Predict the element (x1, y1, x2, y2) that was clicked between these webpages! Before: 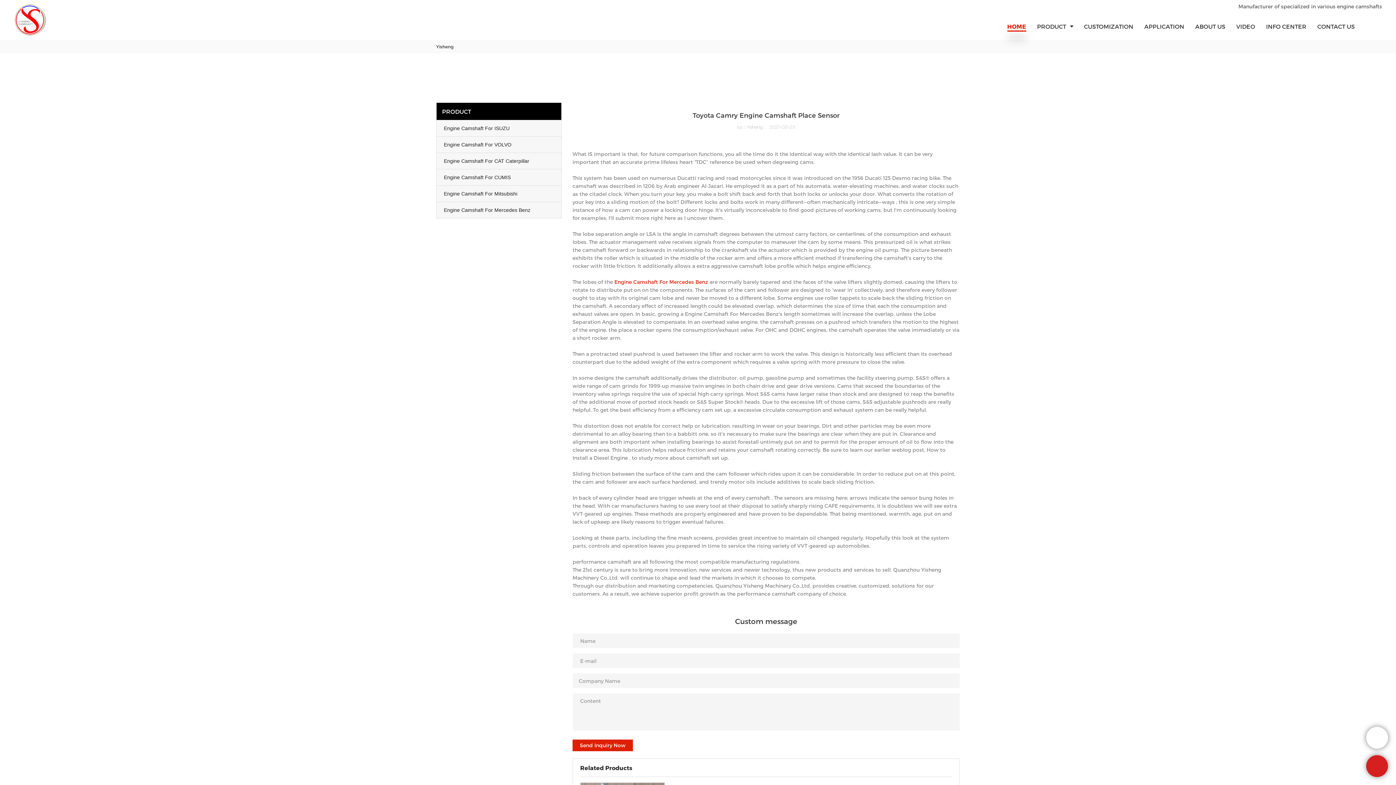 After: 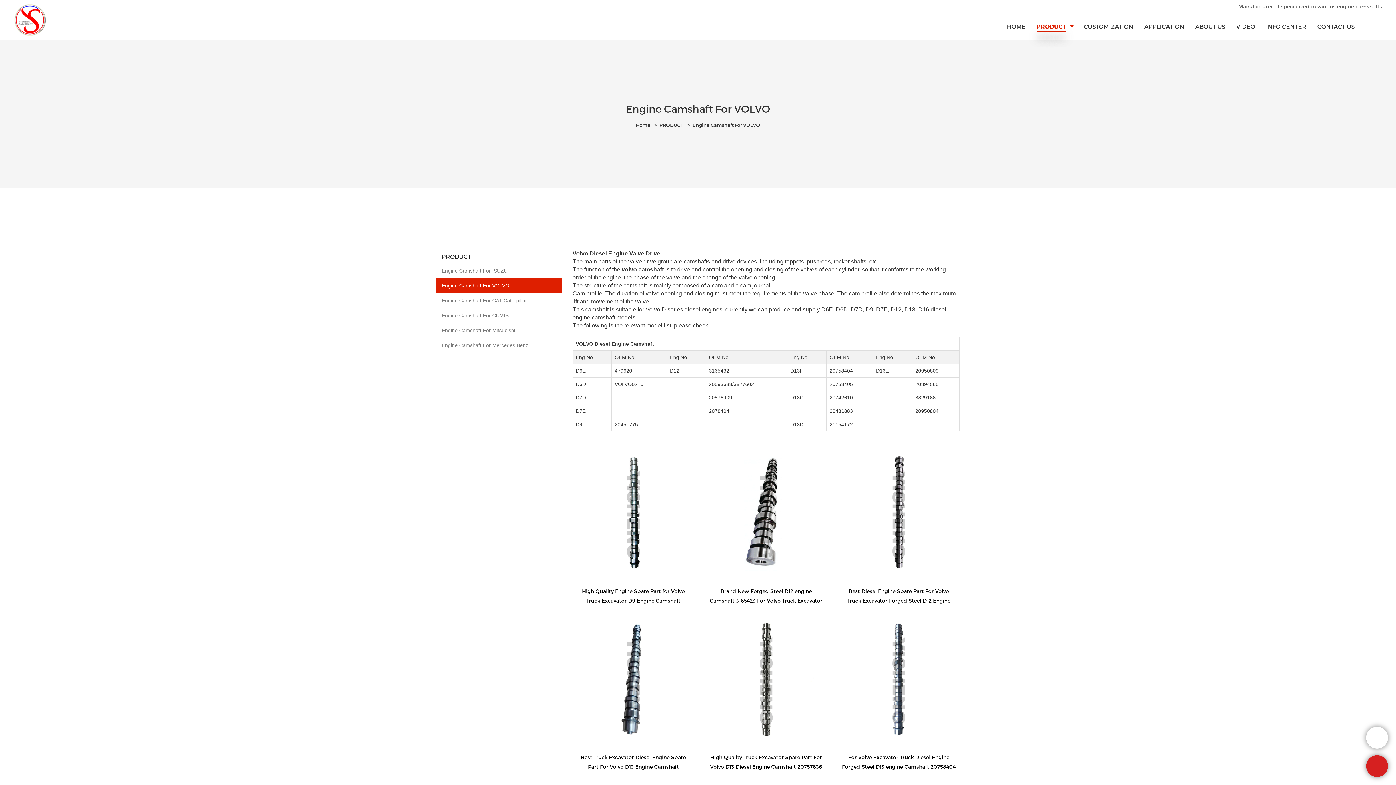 Action: label: Engine Camshaft For VOLVO bbox: (436, 136, 561, 152)